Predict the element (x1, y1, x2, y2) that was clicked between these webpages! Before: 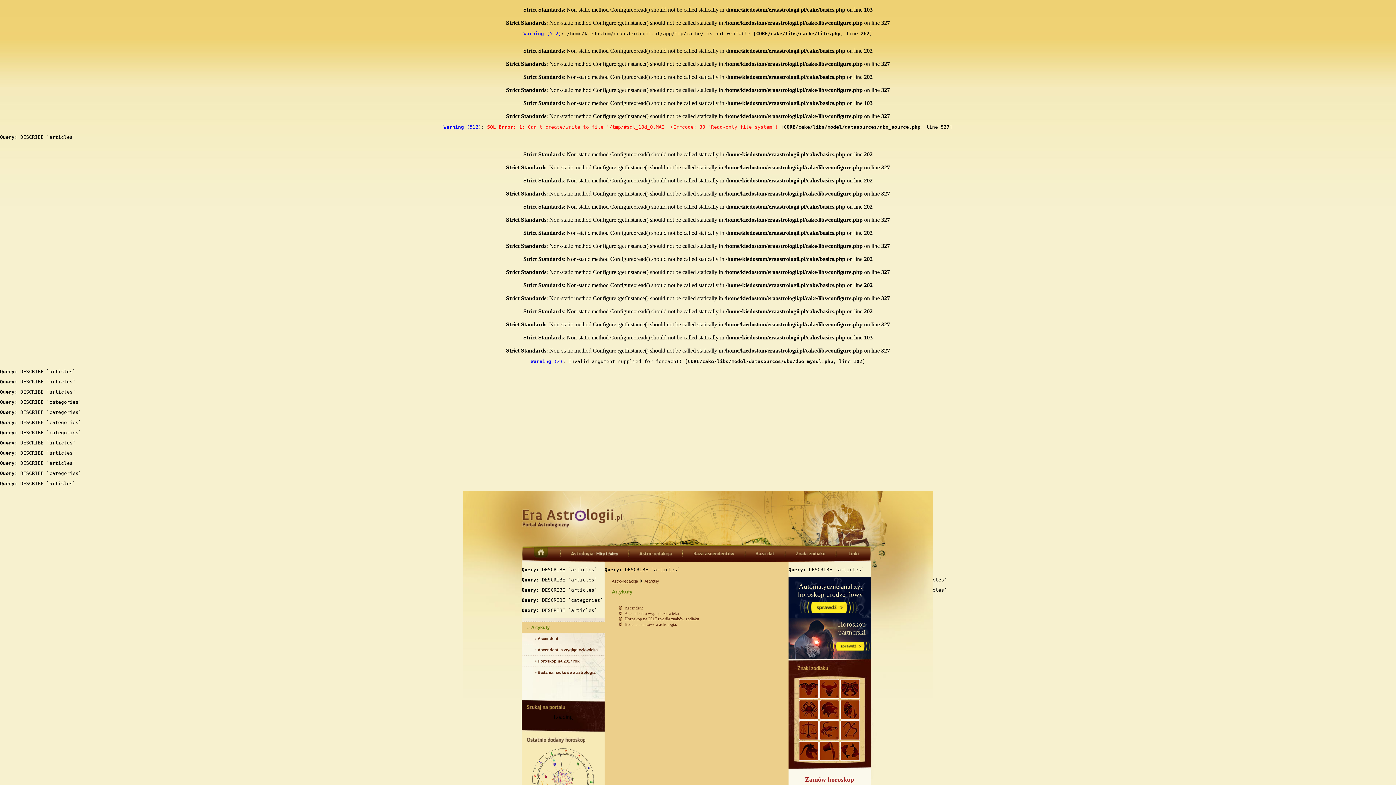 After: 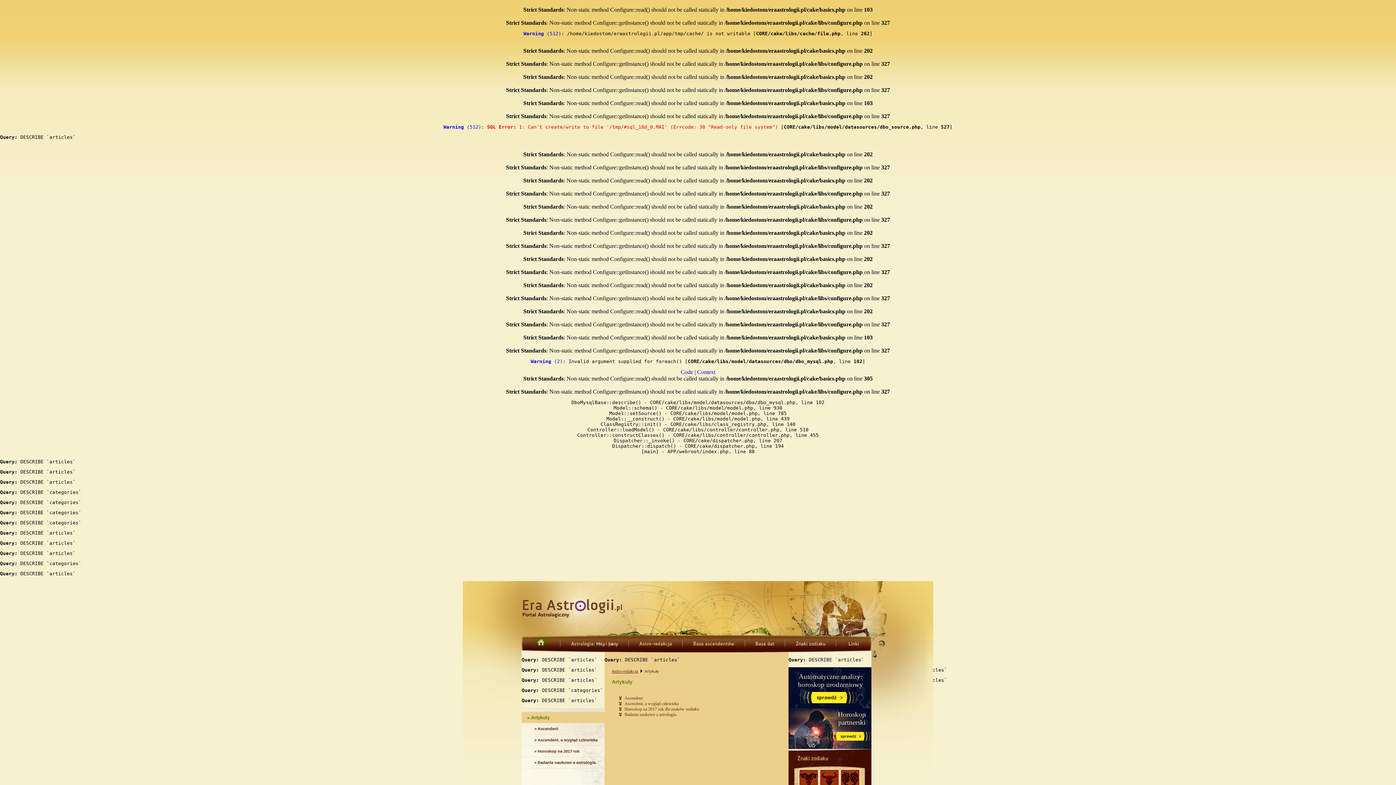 Action: bbox: (530, 358, 562, 364) label: Warning (2)